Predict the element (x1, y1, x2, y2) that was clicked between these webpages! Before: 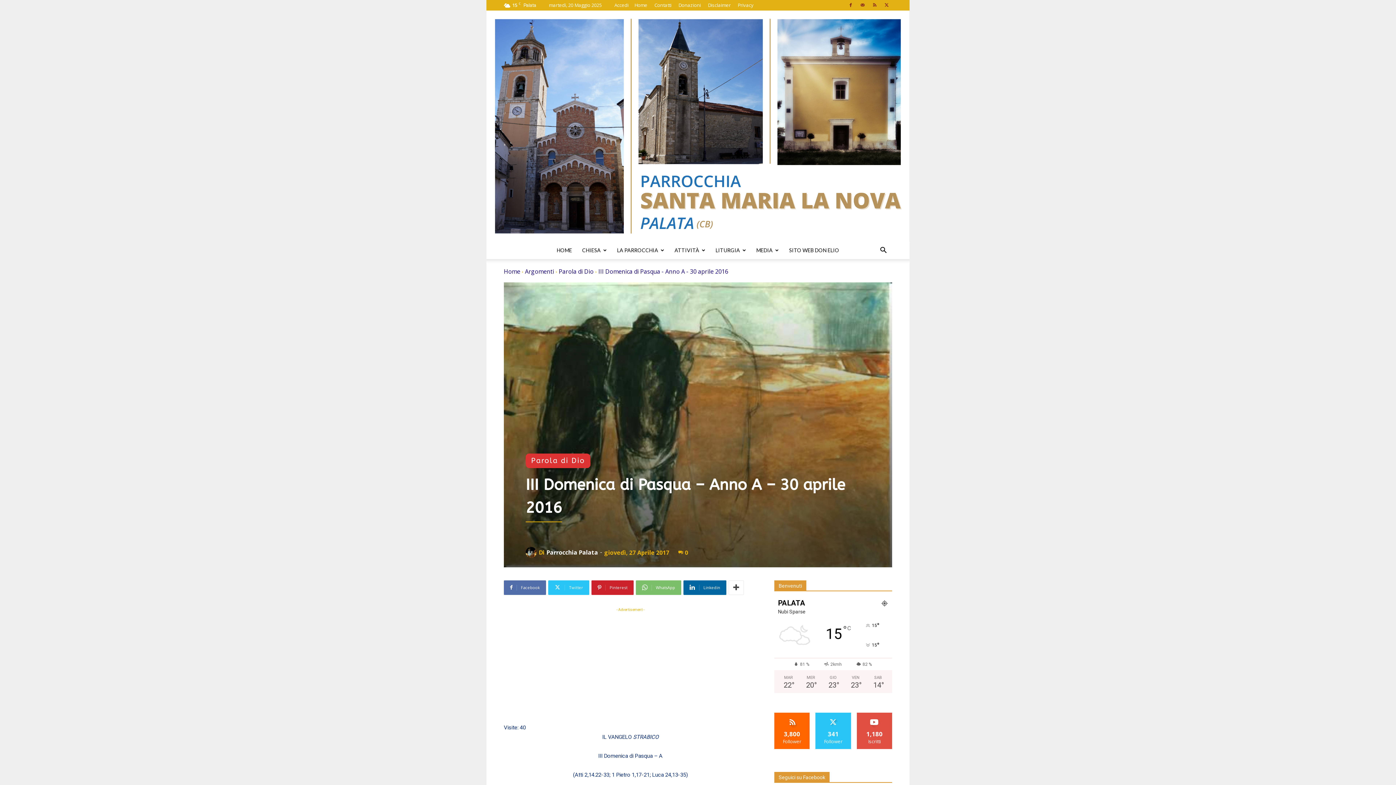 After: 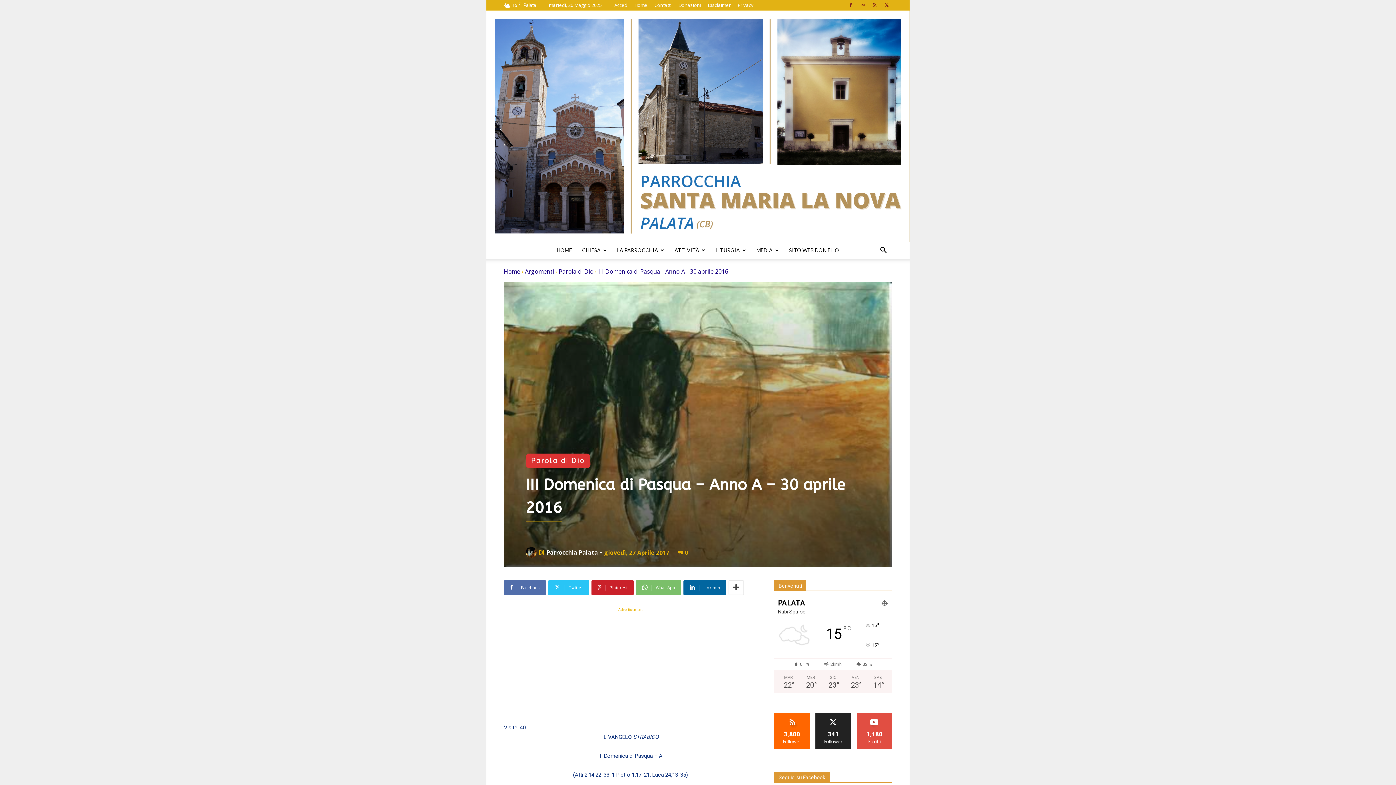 Action: bbox: (827, 712, 839, 718) label: SEGUI